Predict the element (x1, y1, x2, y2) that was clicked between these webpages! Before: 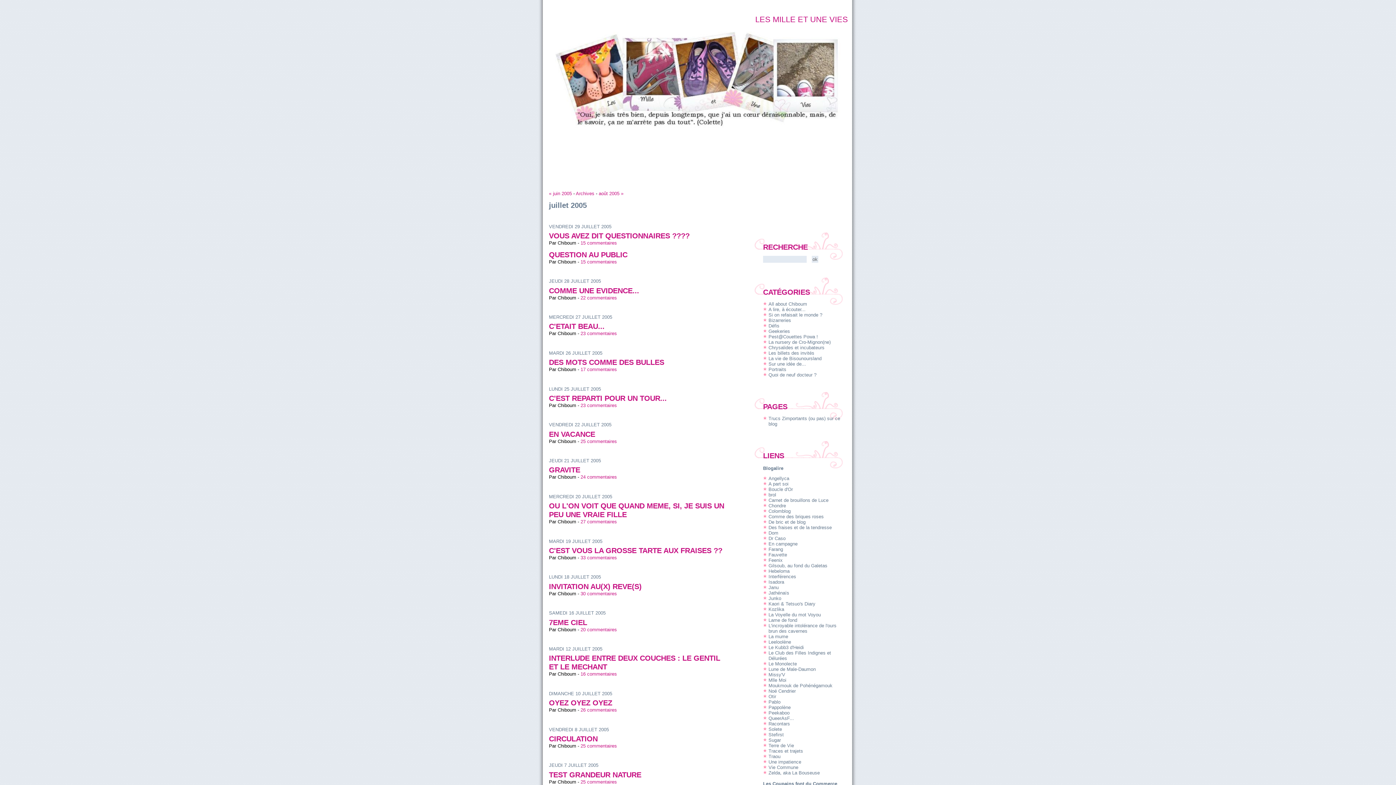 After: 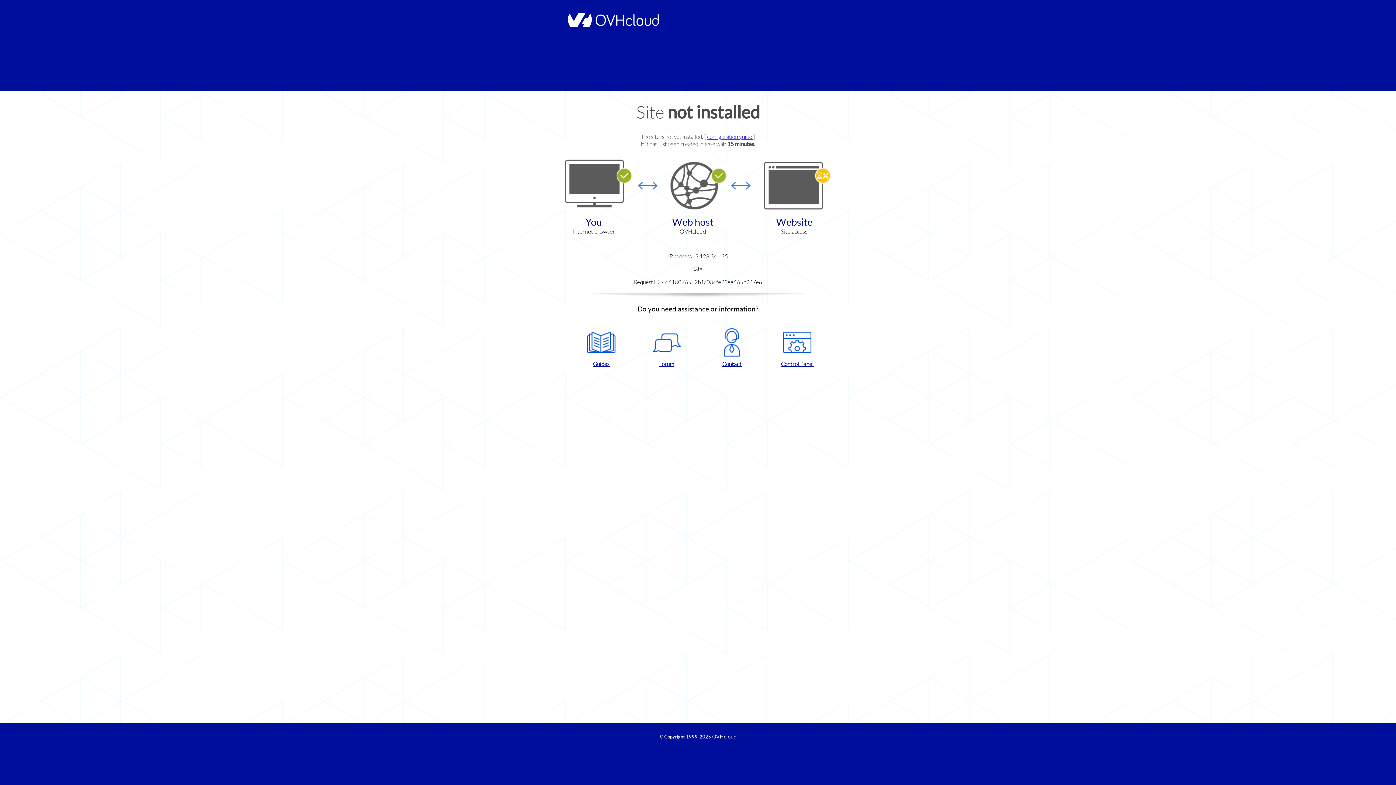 Action: label: De bric et de blog bbox: (768, 519, 805, 525)